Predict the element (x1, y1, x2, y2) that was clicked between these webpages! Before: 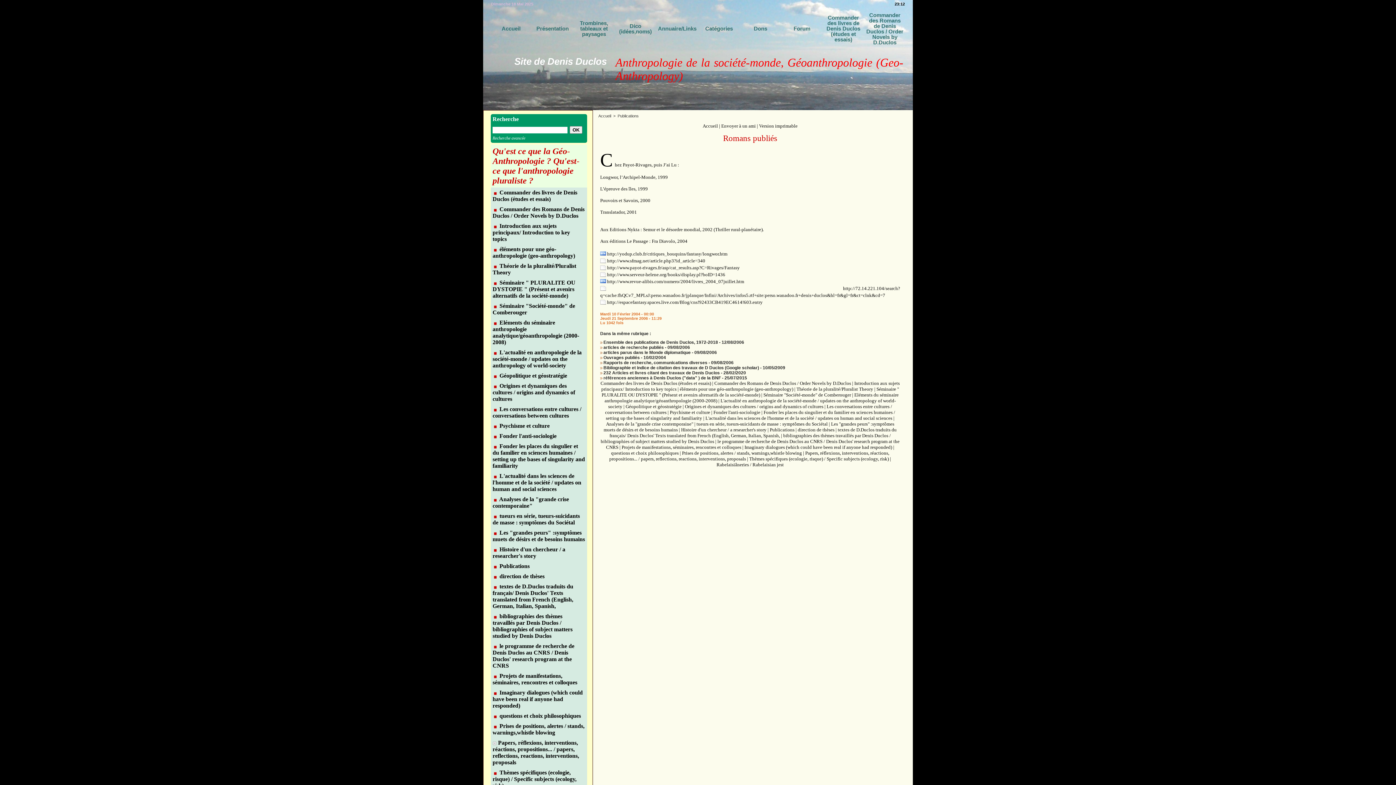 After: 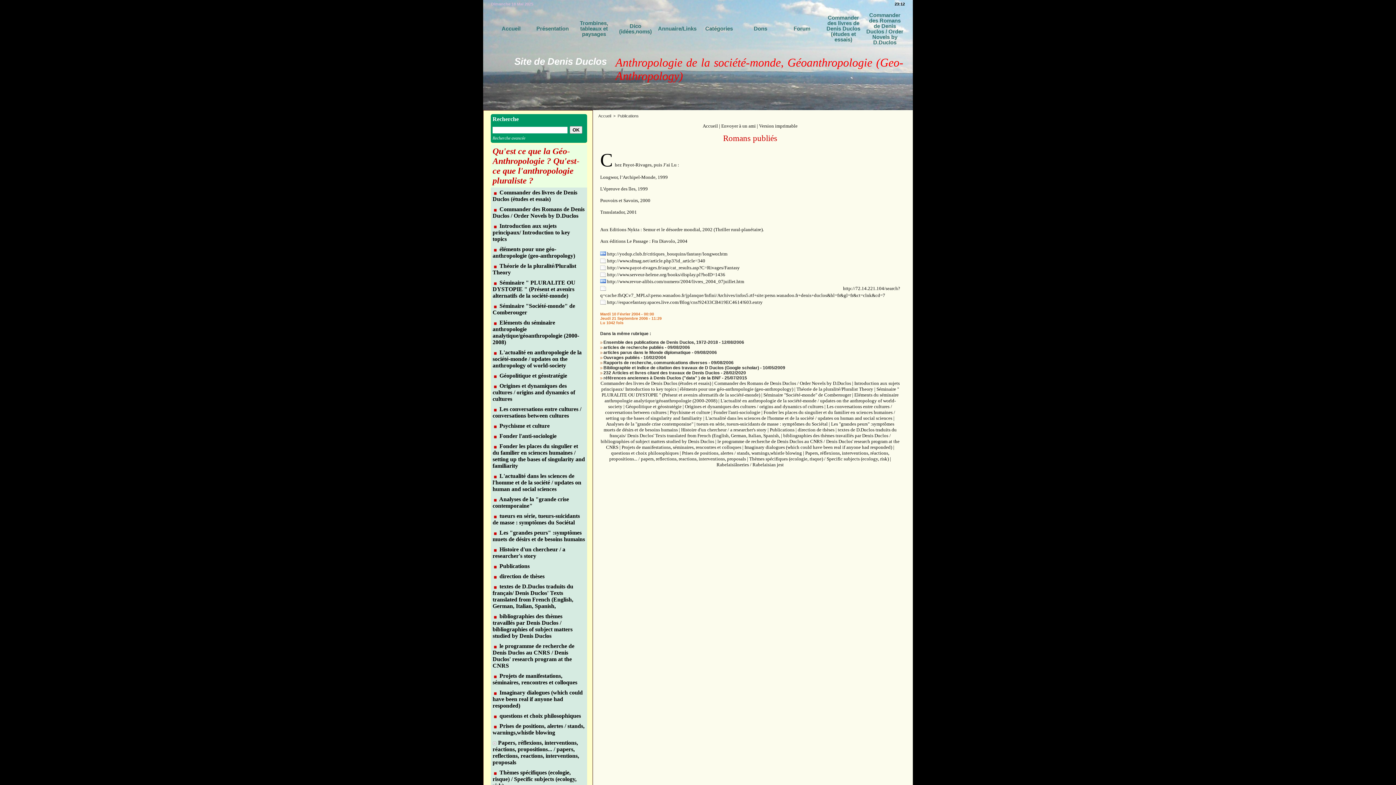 Action: label: Version imprimable bbox: (759, 123, 797, 128)